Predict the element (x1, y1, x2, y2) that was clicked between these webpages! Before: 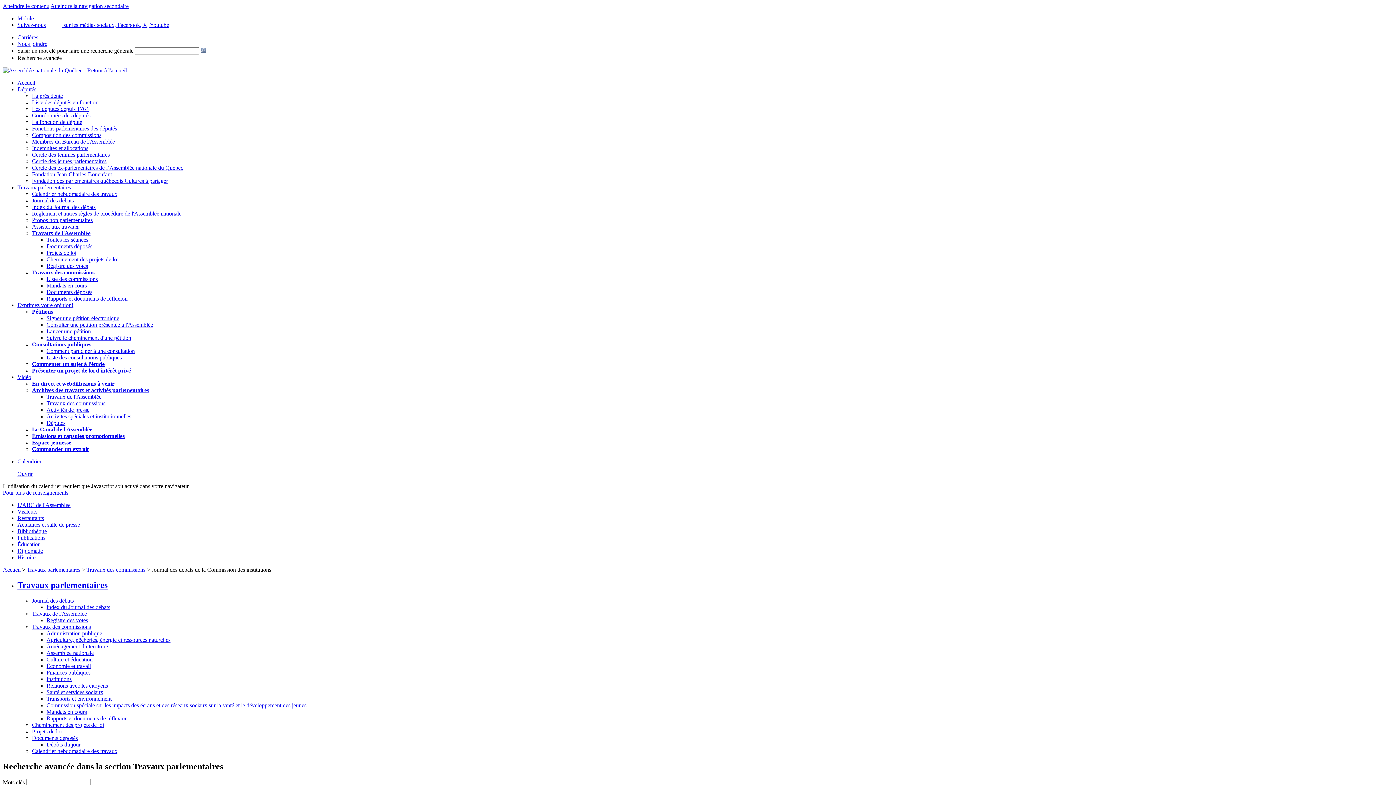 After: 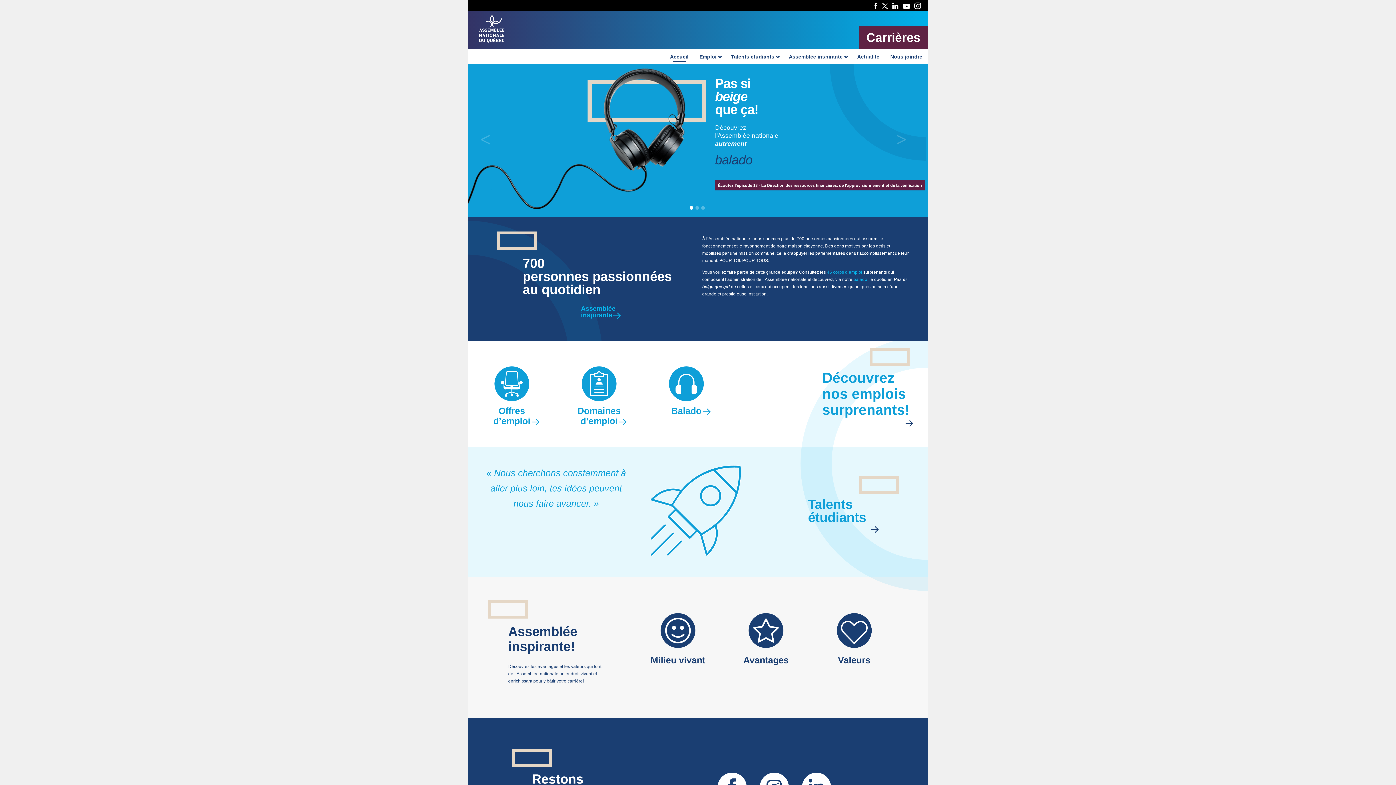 Action: bbox: (17, 34, 38, 40) label: Carrières